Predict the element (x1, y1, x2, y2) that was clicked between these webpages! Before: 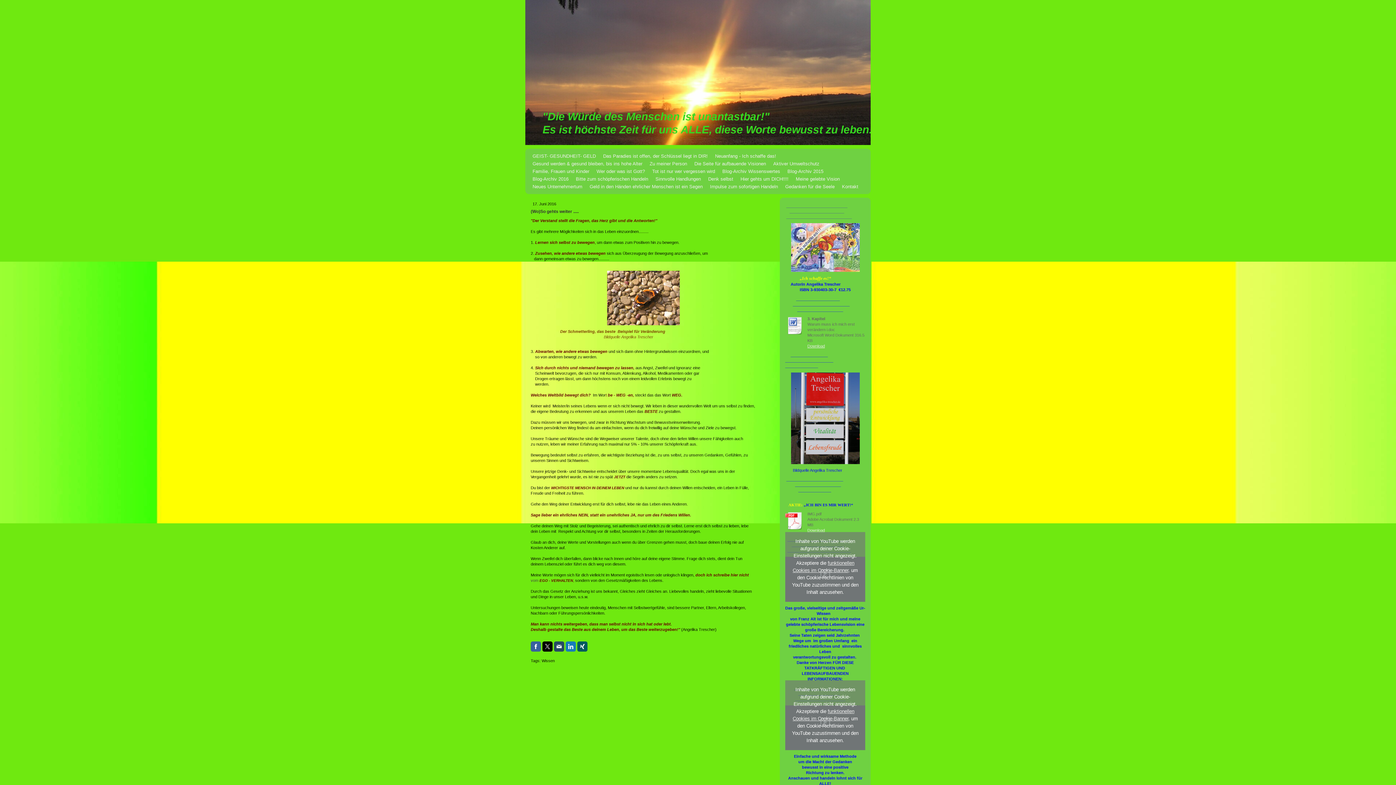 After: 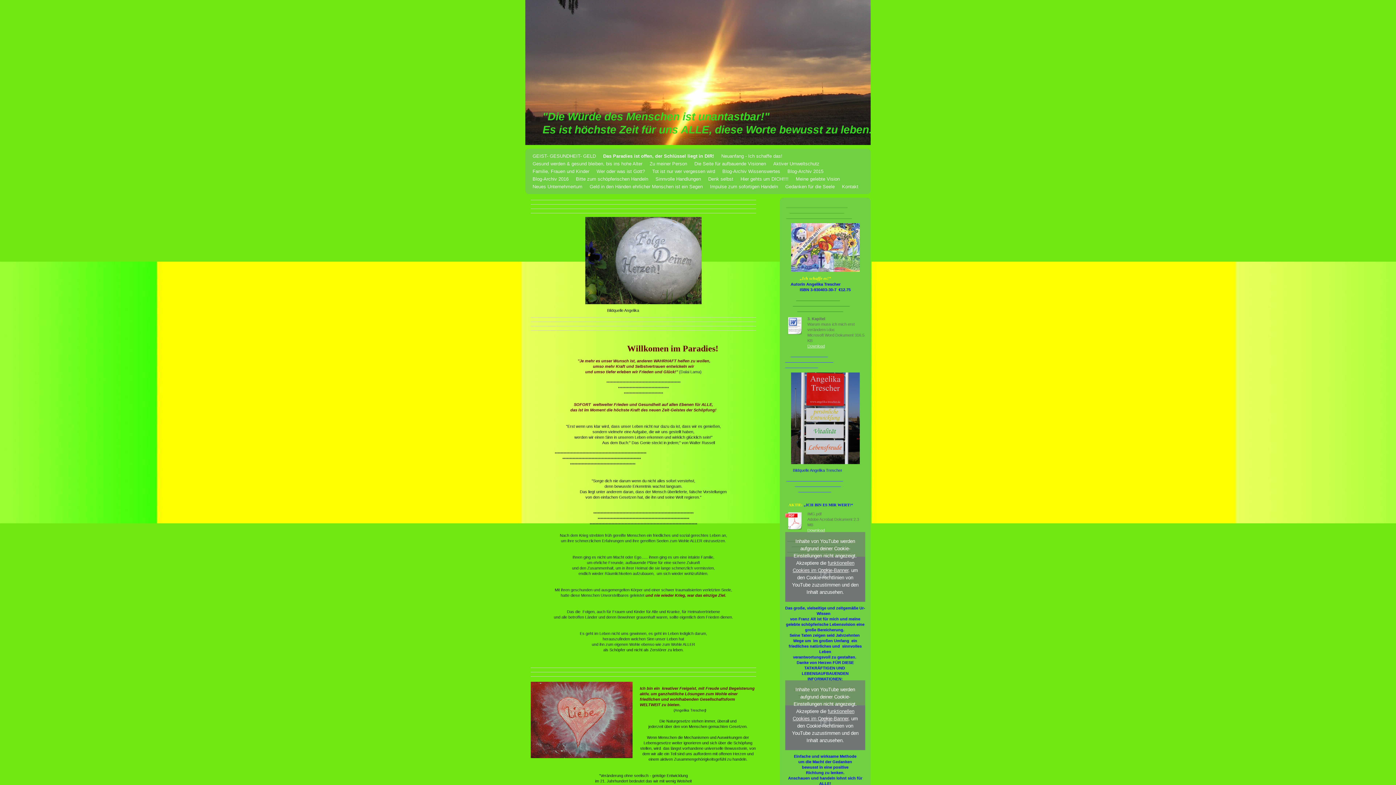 Action: bbox: (599, 152, 711, 160) label: Das Paradies ist offen, der Schlüssel liegt in DIR!